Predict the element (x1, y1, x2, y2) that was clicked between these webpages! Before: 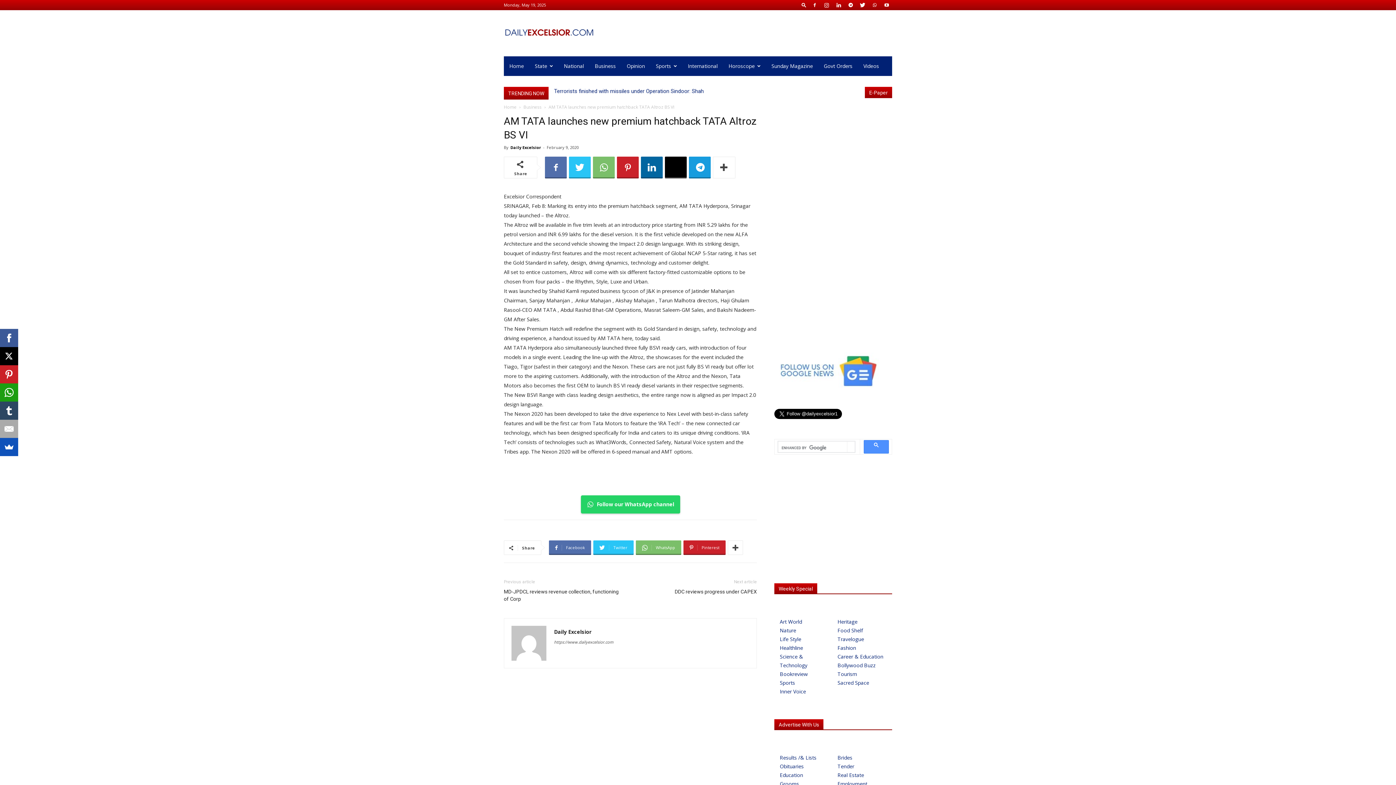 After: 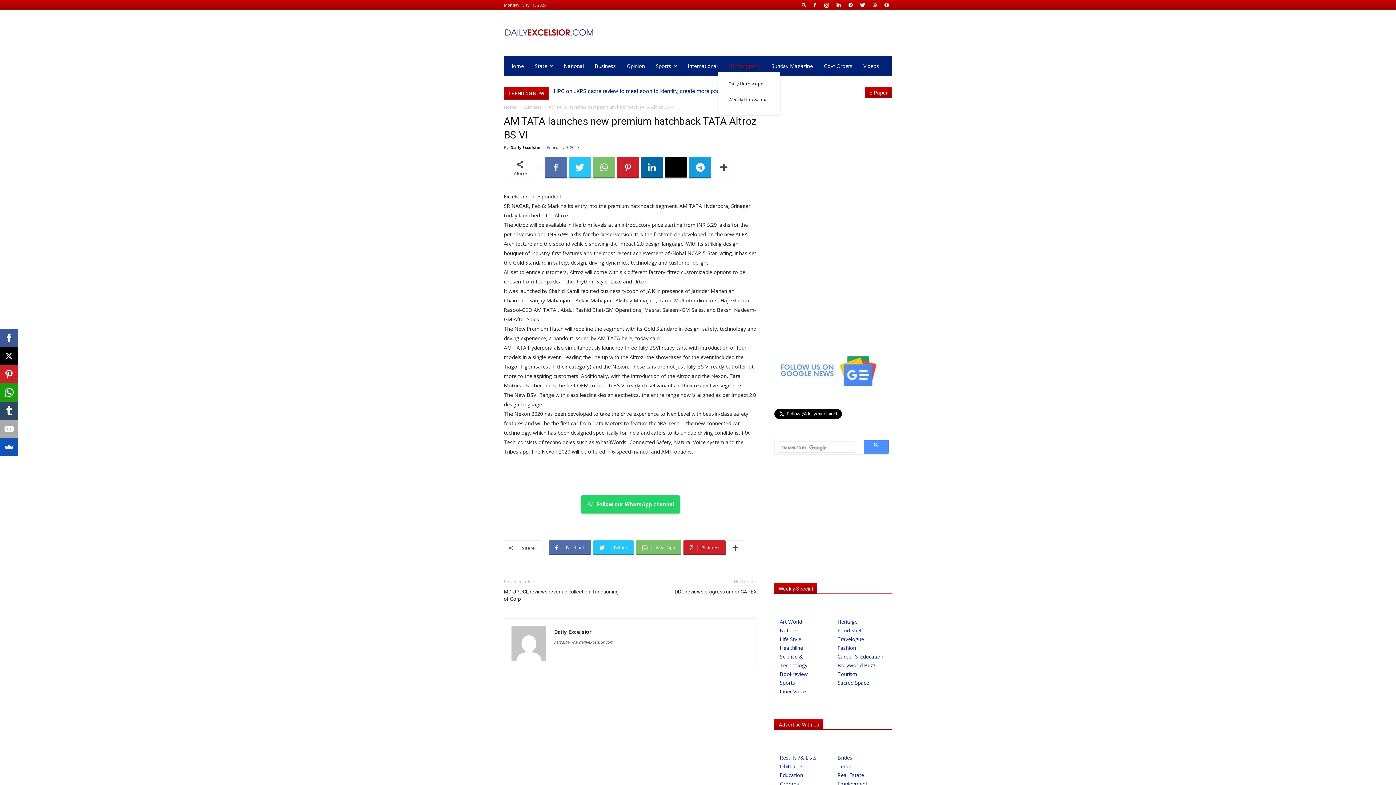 Action: bbox: (723, 60, 766, 72) label: Horoscope